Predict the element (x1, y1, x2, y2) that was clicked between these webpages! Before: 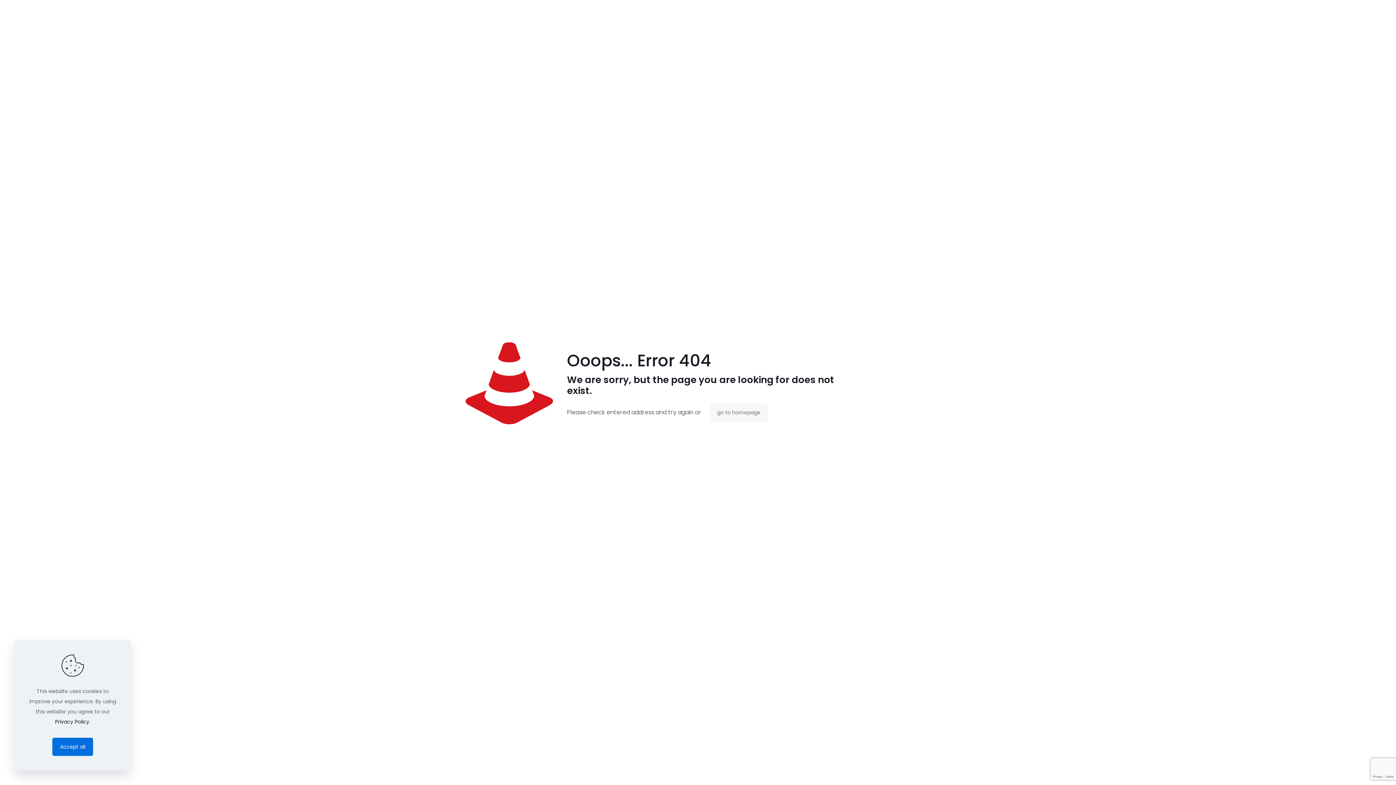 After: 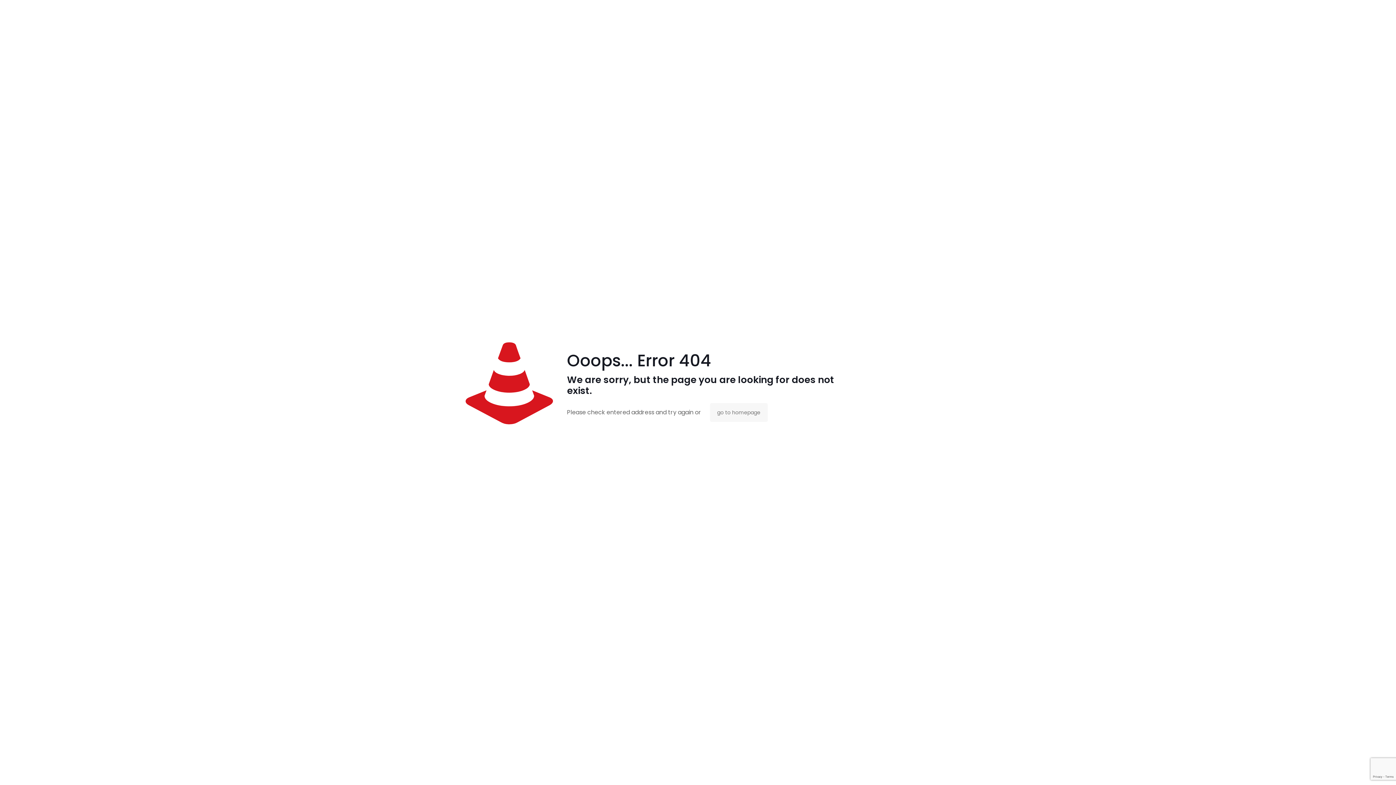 Action: bbox: (52, 738, 93, 756) label: Accept all